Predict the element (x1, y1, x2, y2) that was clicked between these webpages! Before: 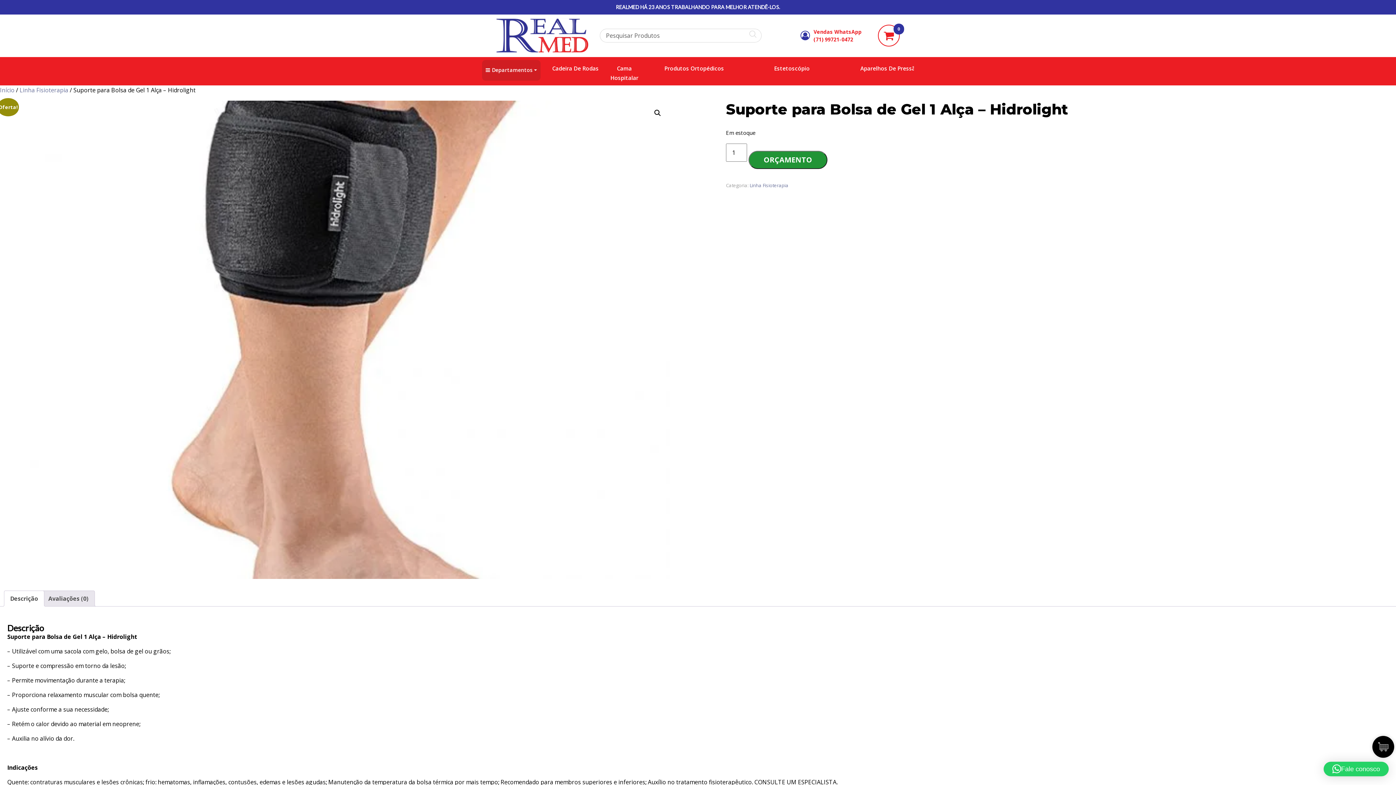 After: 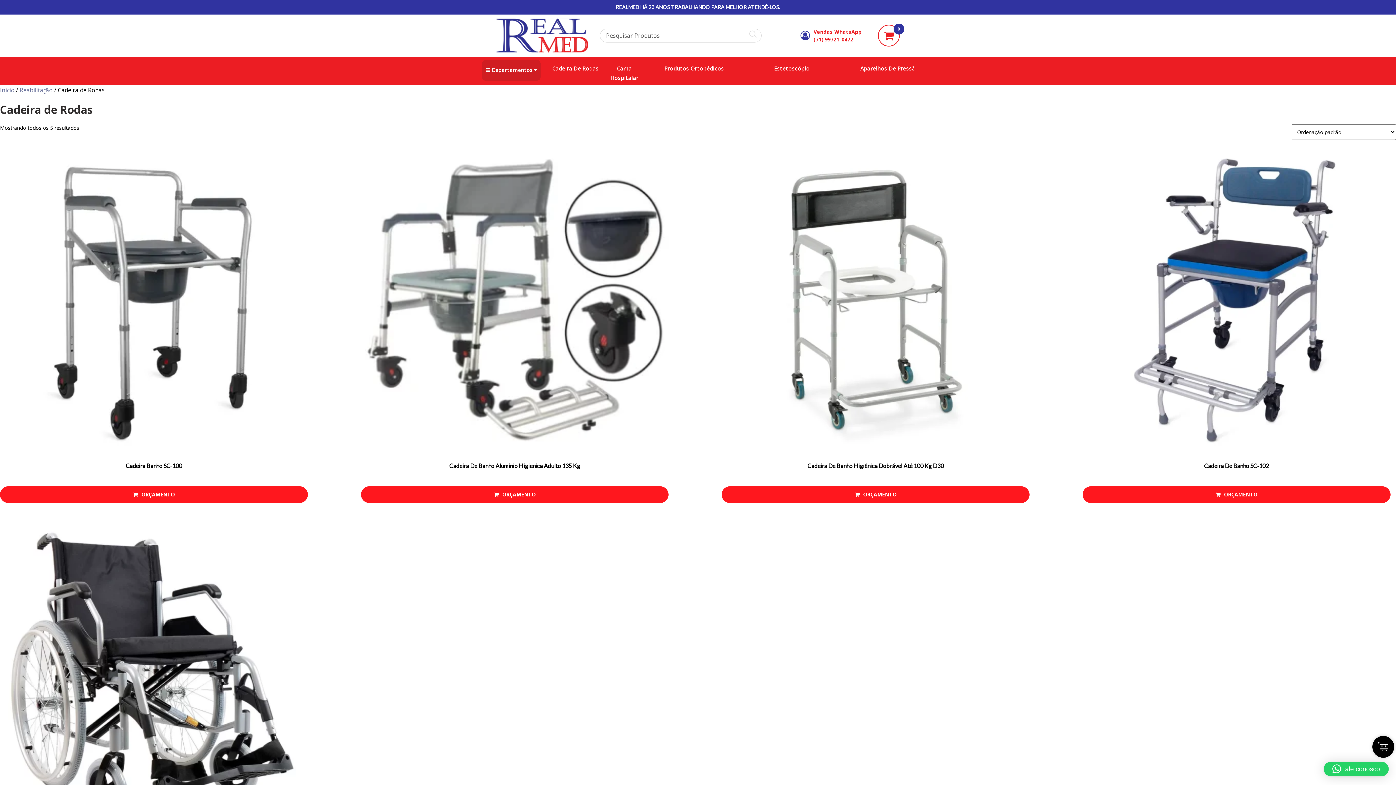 Action: label: Cadeira De Rodas bbox: (540, 63, 610, 73)